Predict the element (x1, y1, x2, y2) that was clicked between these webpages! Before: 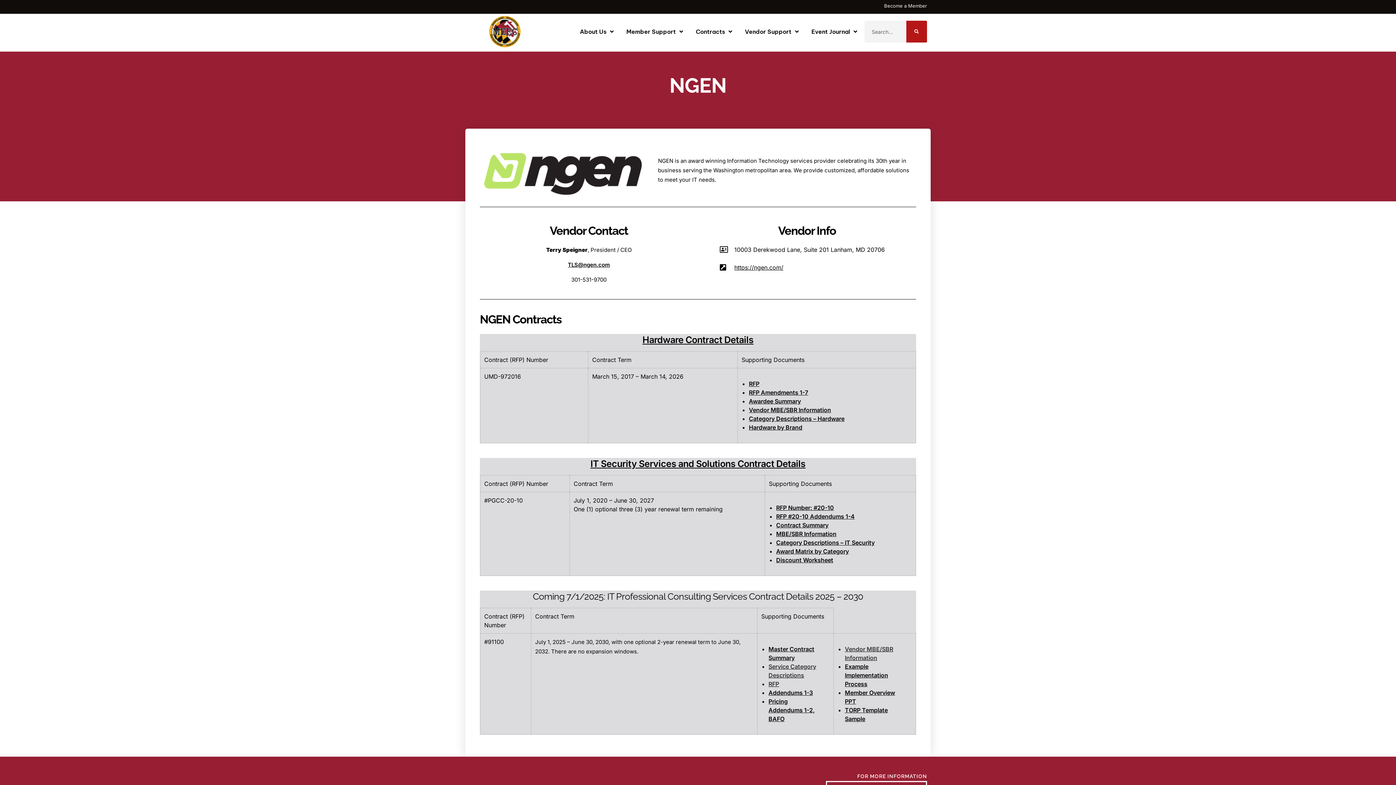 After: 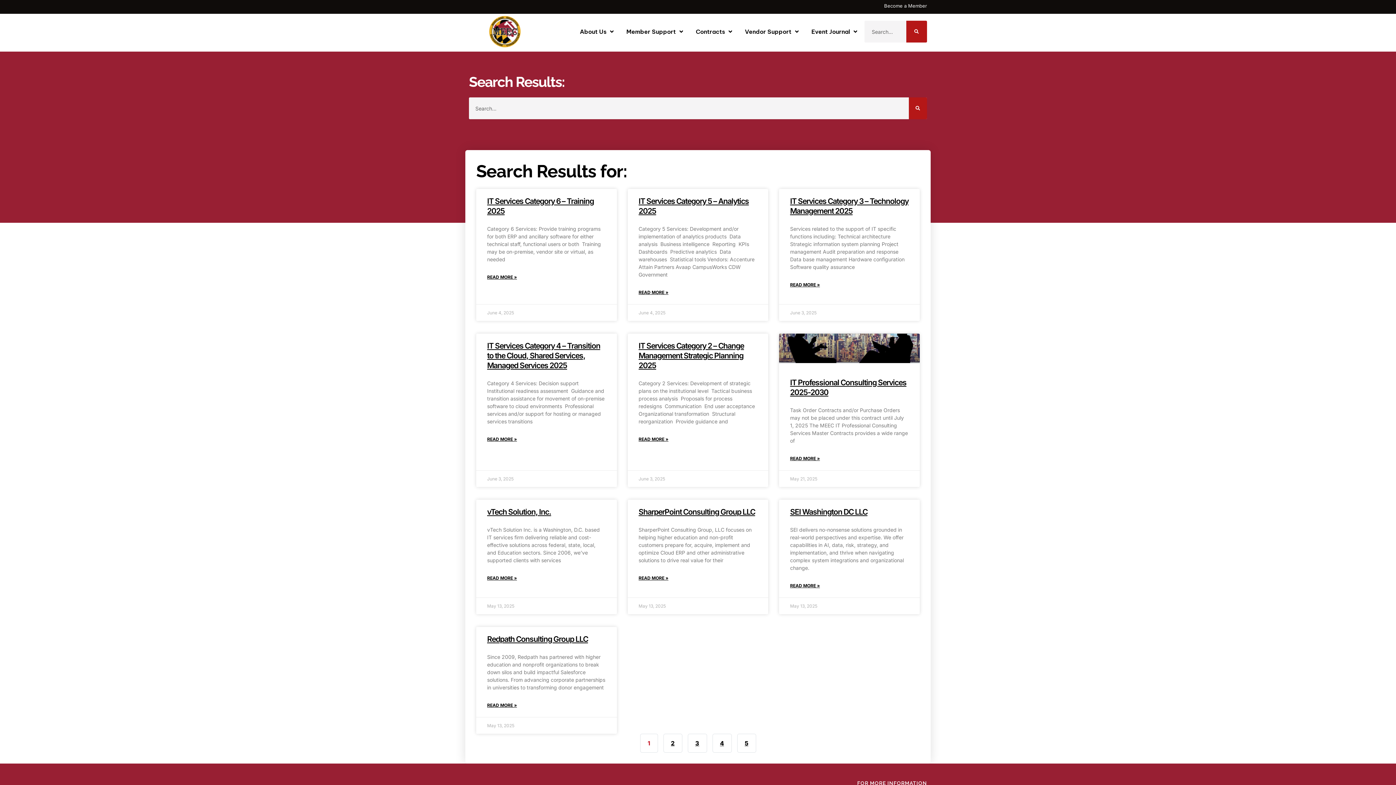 Action: bbox: (906, 20, 927, 42) label: Search